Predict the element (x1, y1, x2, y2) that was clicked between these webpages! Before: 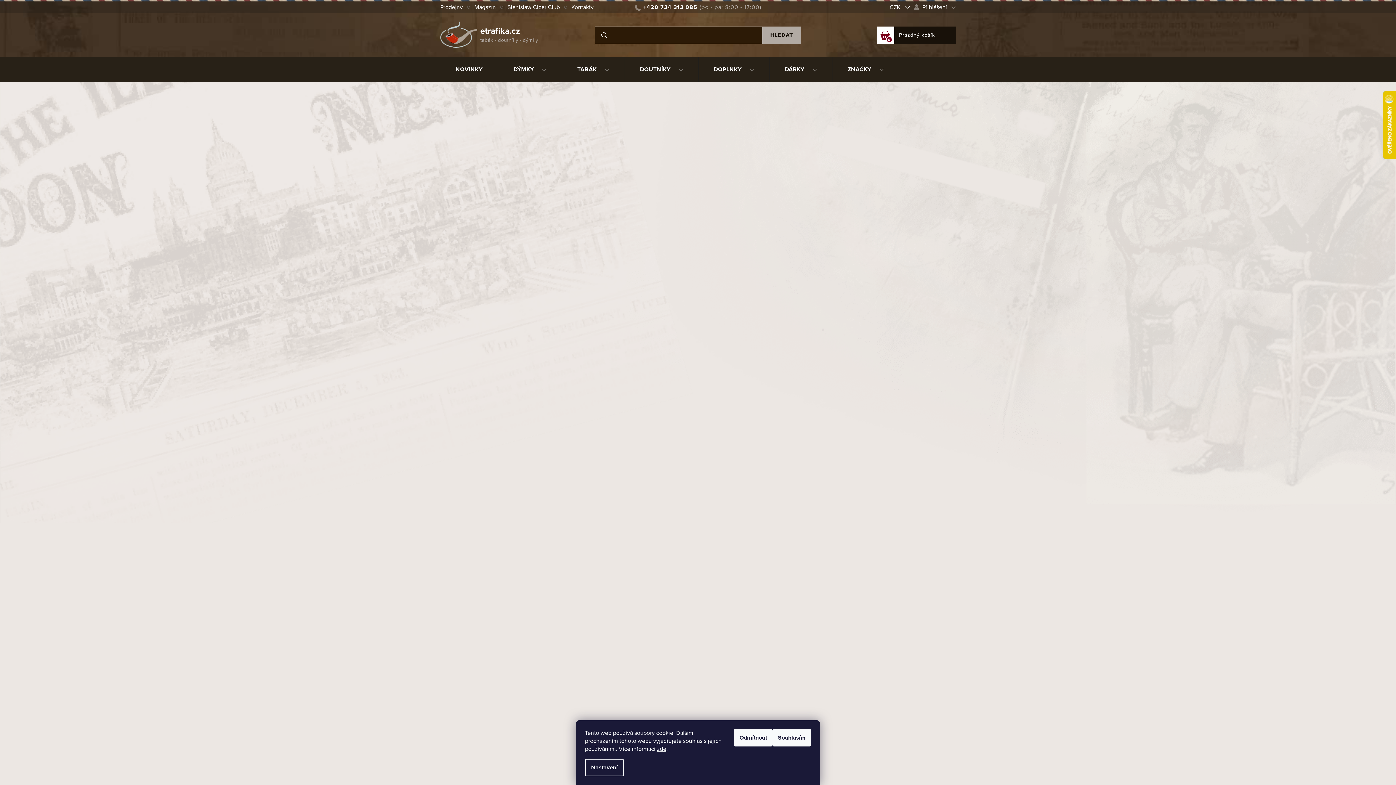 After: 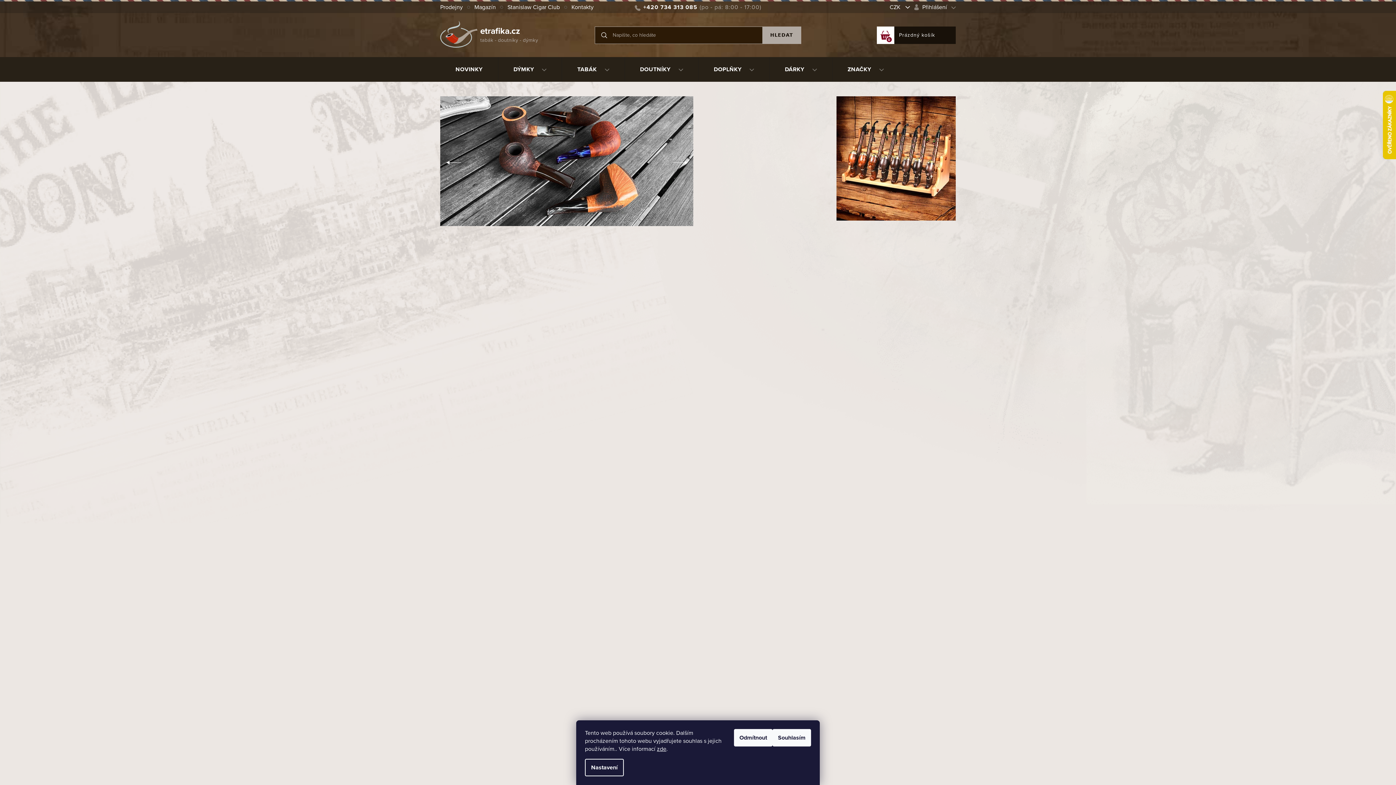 Action: bbox: (440, 21, 538, 47)